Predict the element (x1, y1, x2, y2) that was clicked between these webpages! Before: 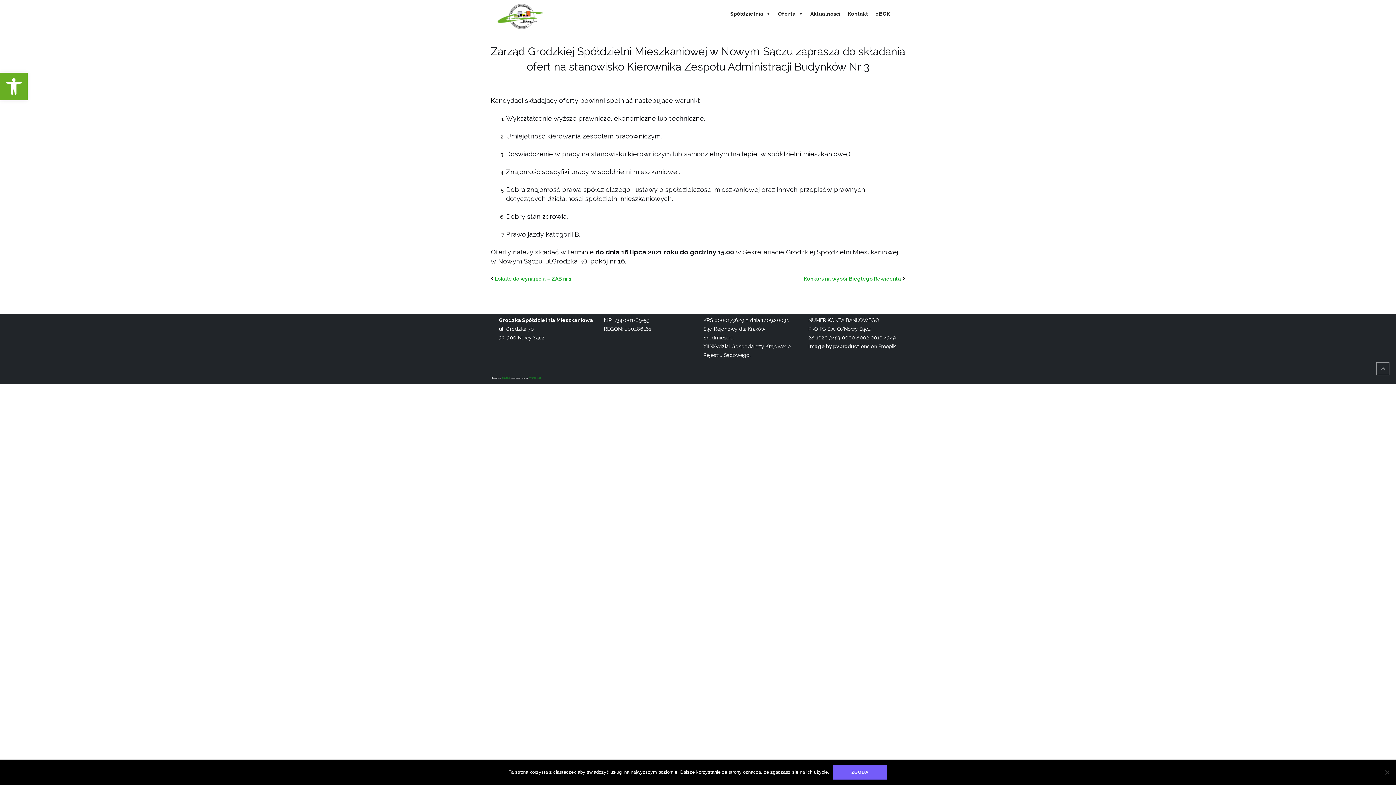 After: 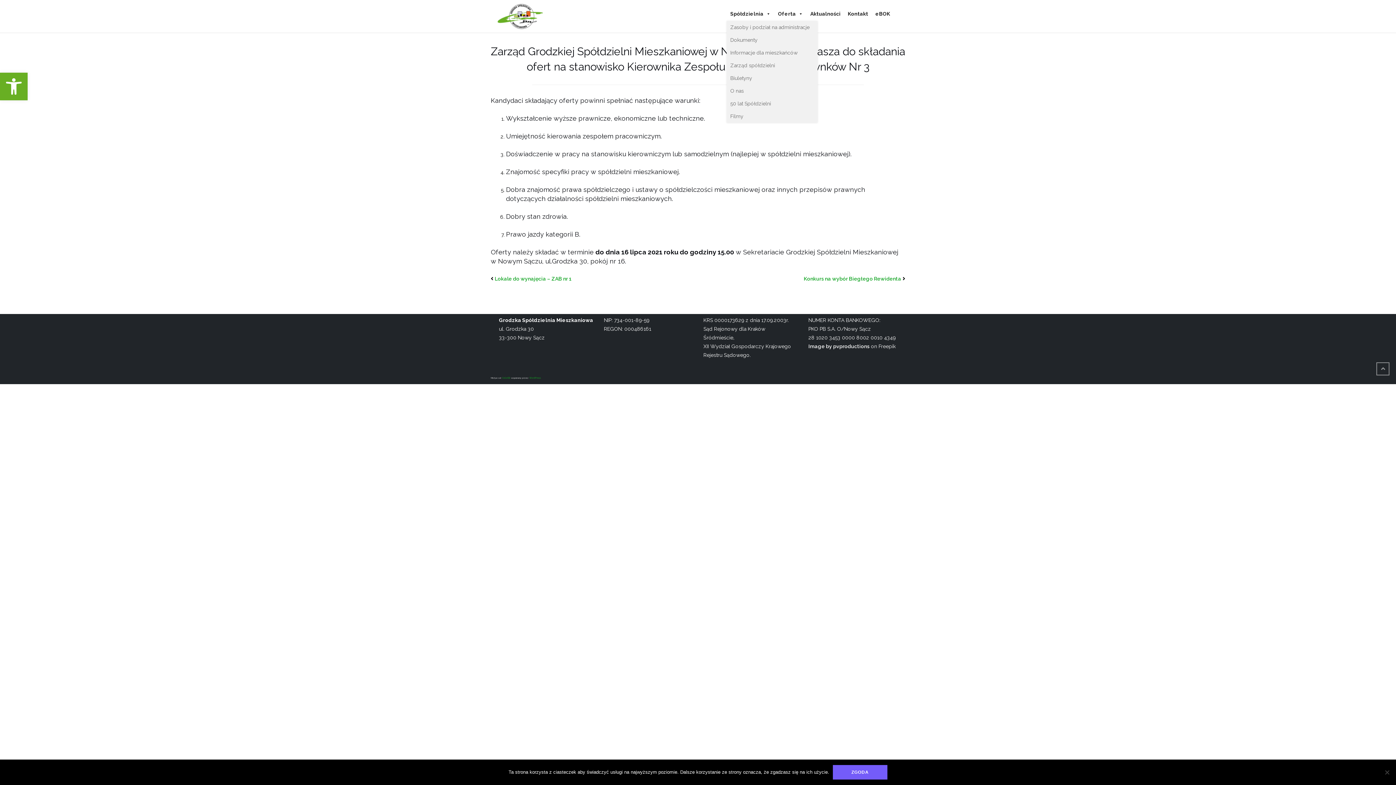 Action: bbox: (726, 6, 774, 20) label: Spółdzielnia